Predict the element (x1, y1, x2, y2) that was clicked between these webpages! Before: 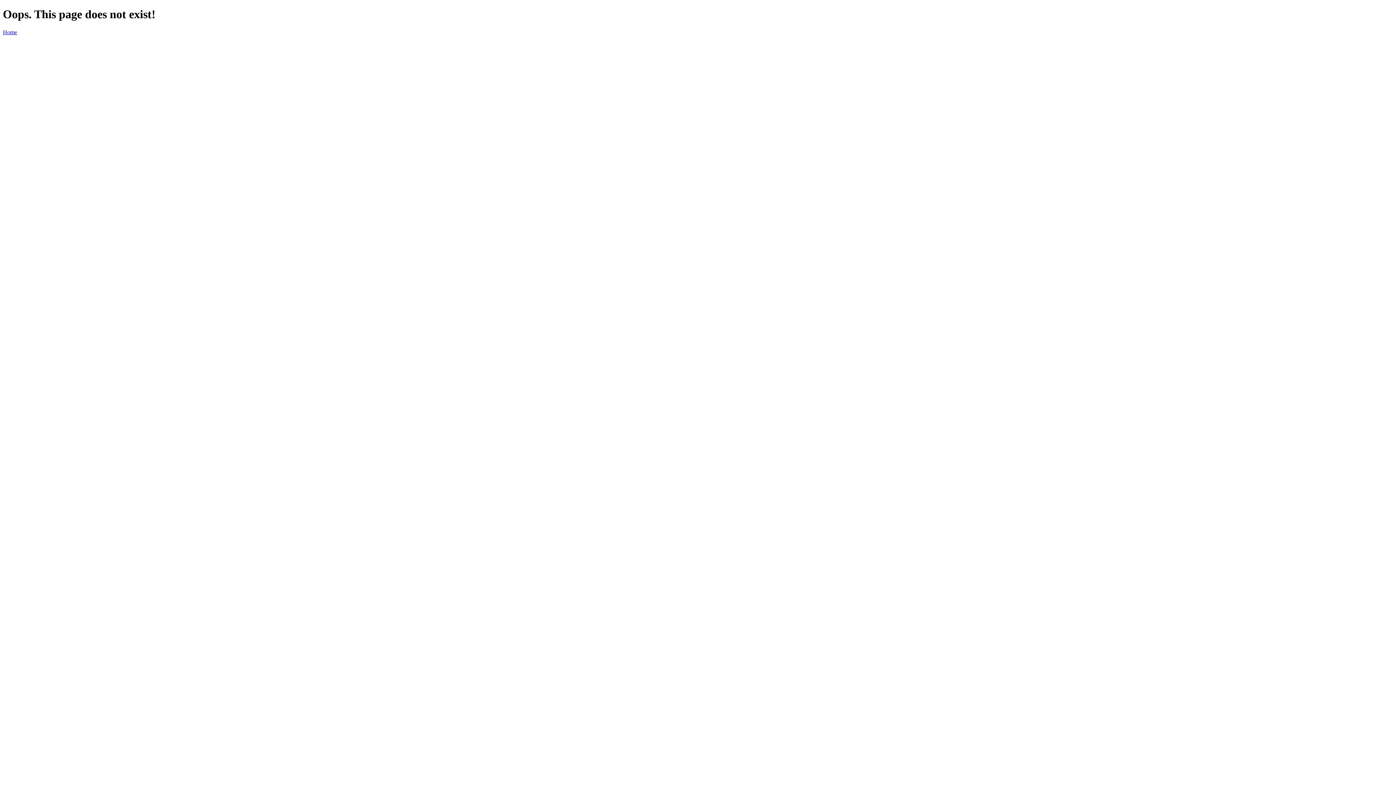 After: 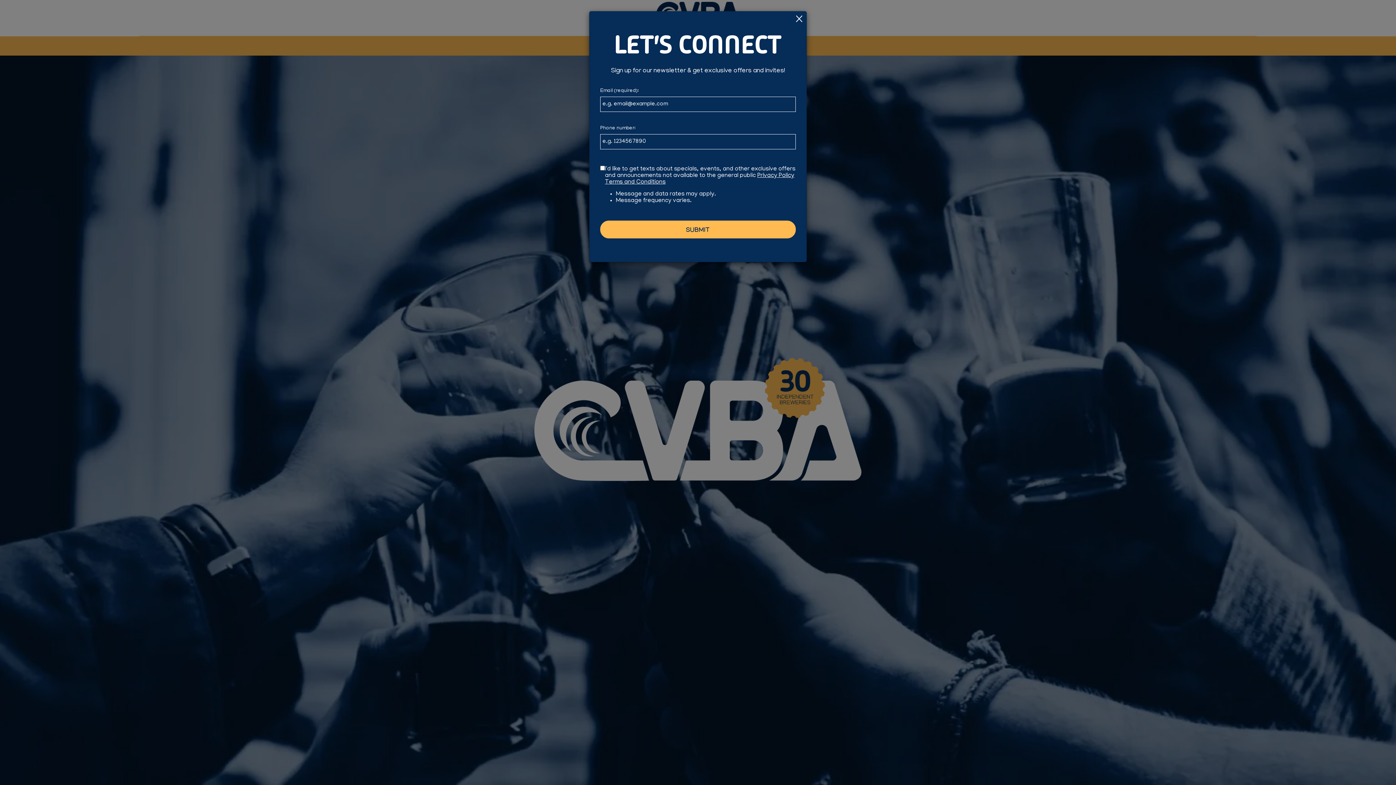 Action: bbox: (2, 29, 17, 35) label: Home